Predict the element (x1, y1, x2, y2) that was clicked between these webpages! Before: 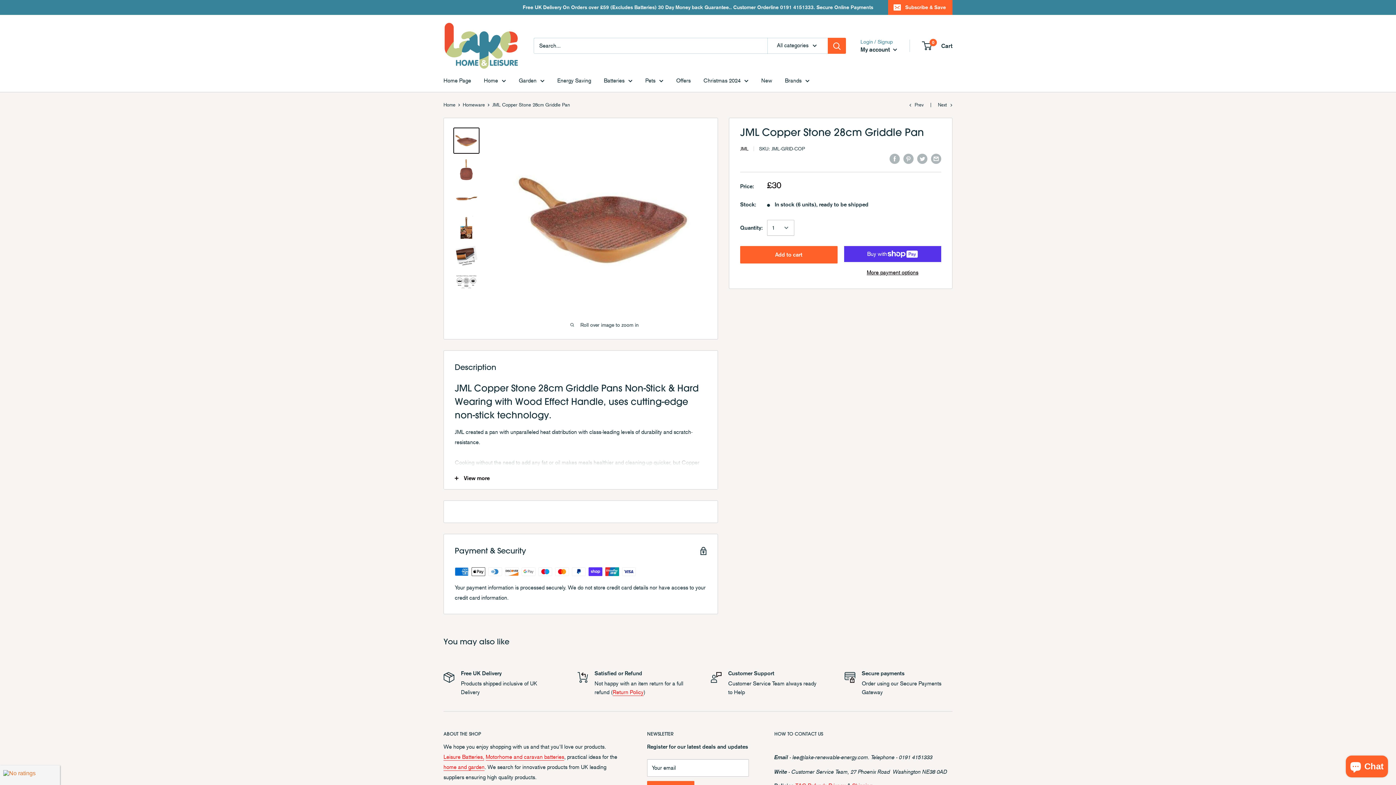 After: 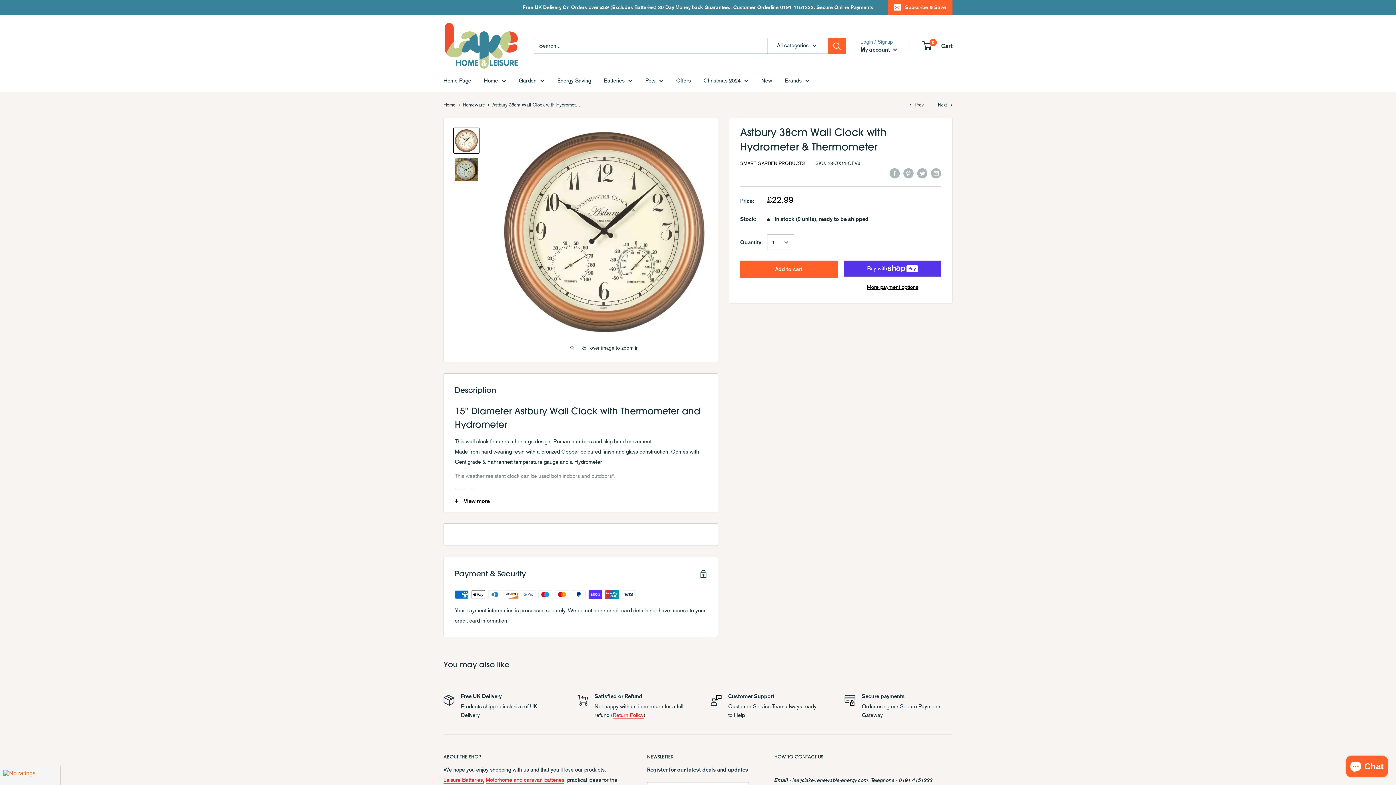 Action: label: Prev bbox: (909, 102, 924, 107)